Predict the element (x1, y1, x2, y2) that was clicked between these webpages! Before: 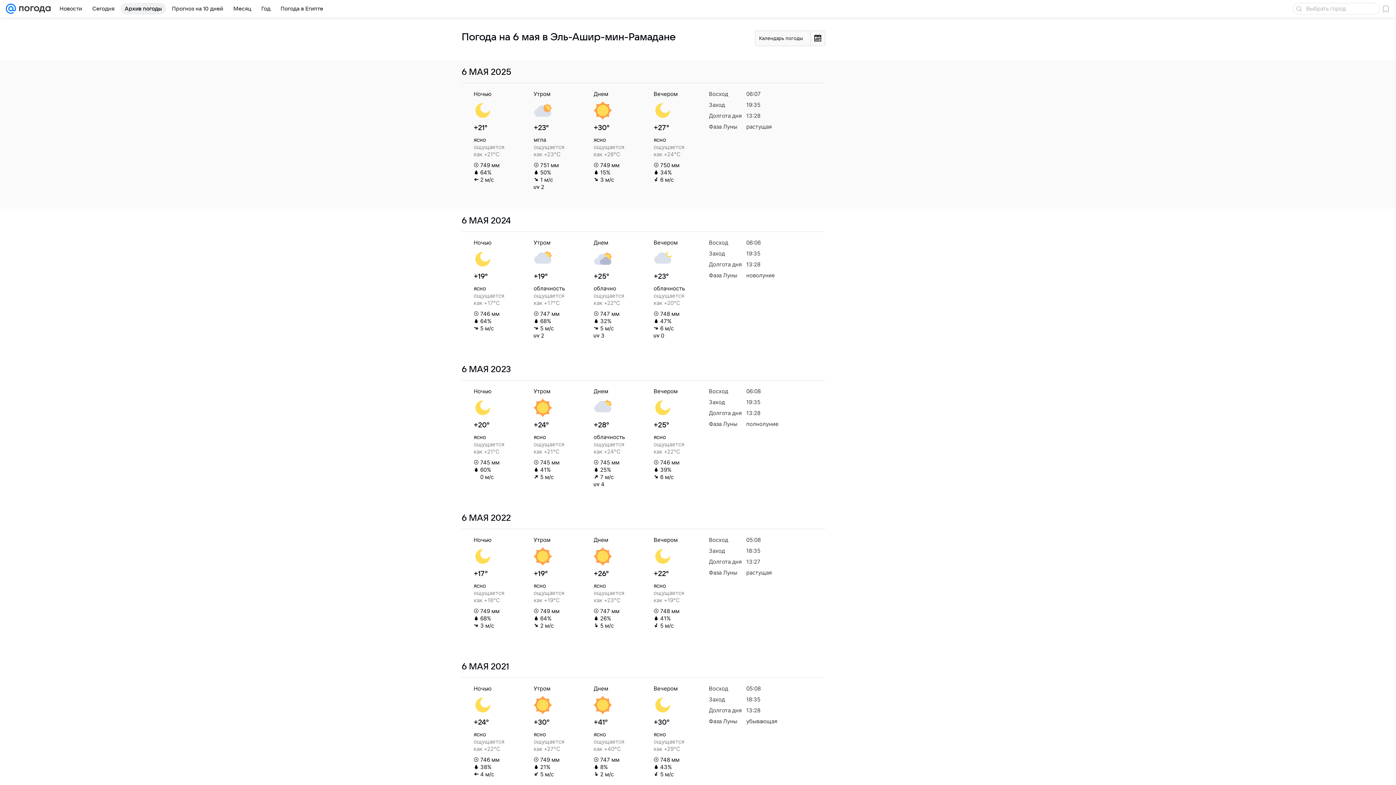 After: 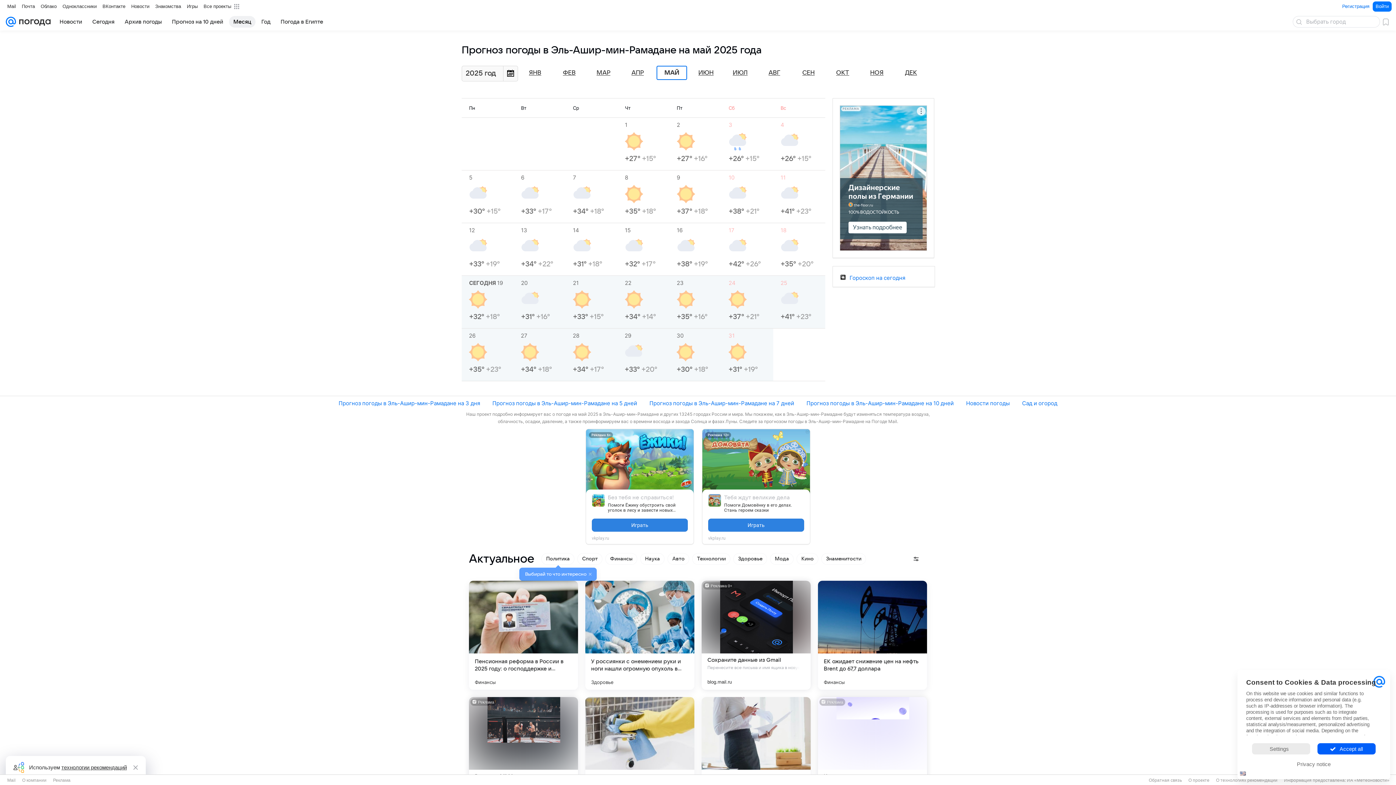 Action: bbox: (229, 2, 255, 14) label: Месяц